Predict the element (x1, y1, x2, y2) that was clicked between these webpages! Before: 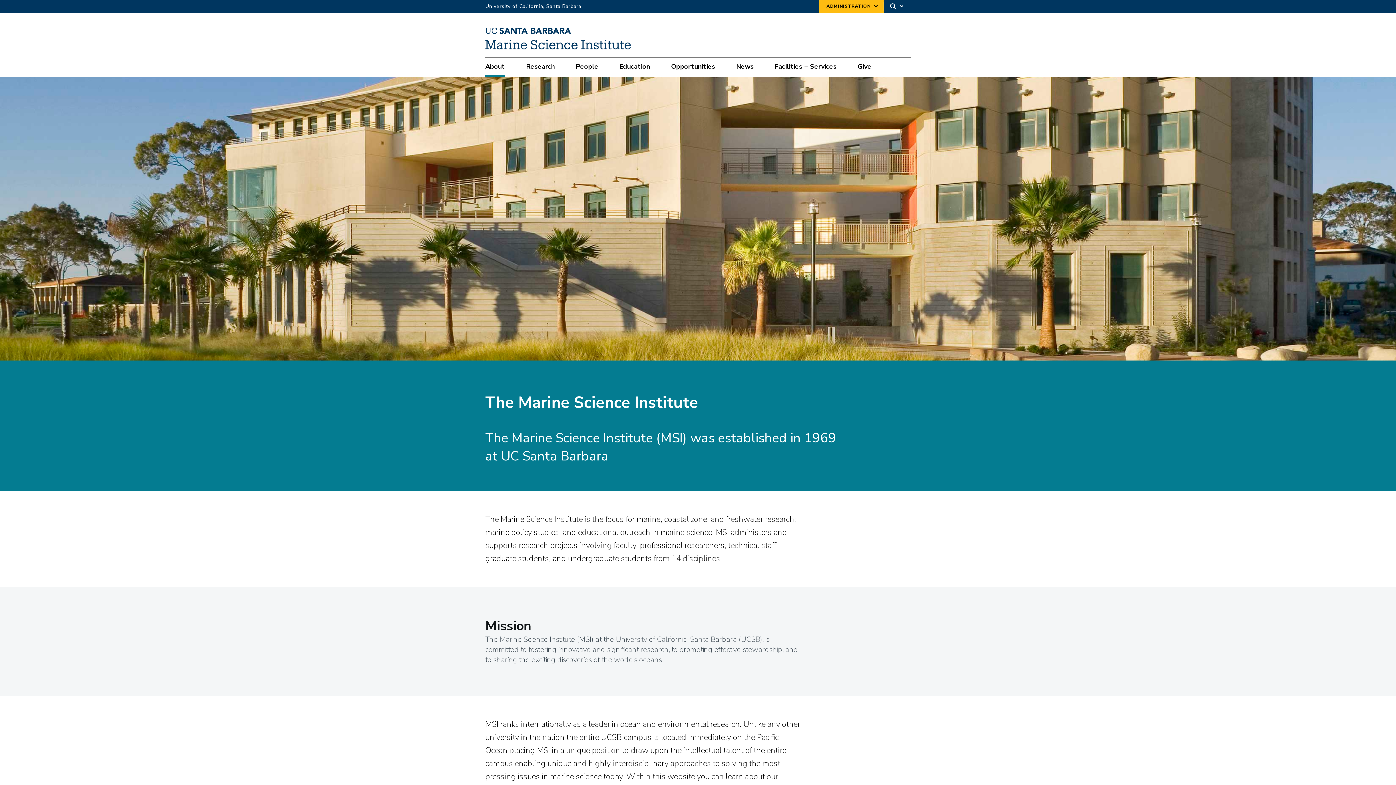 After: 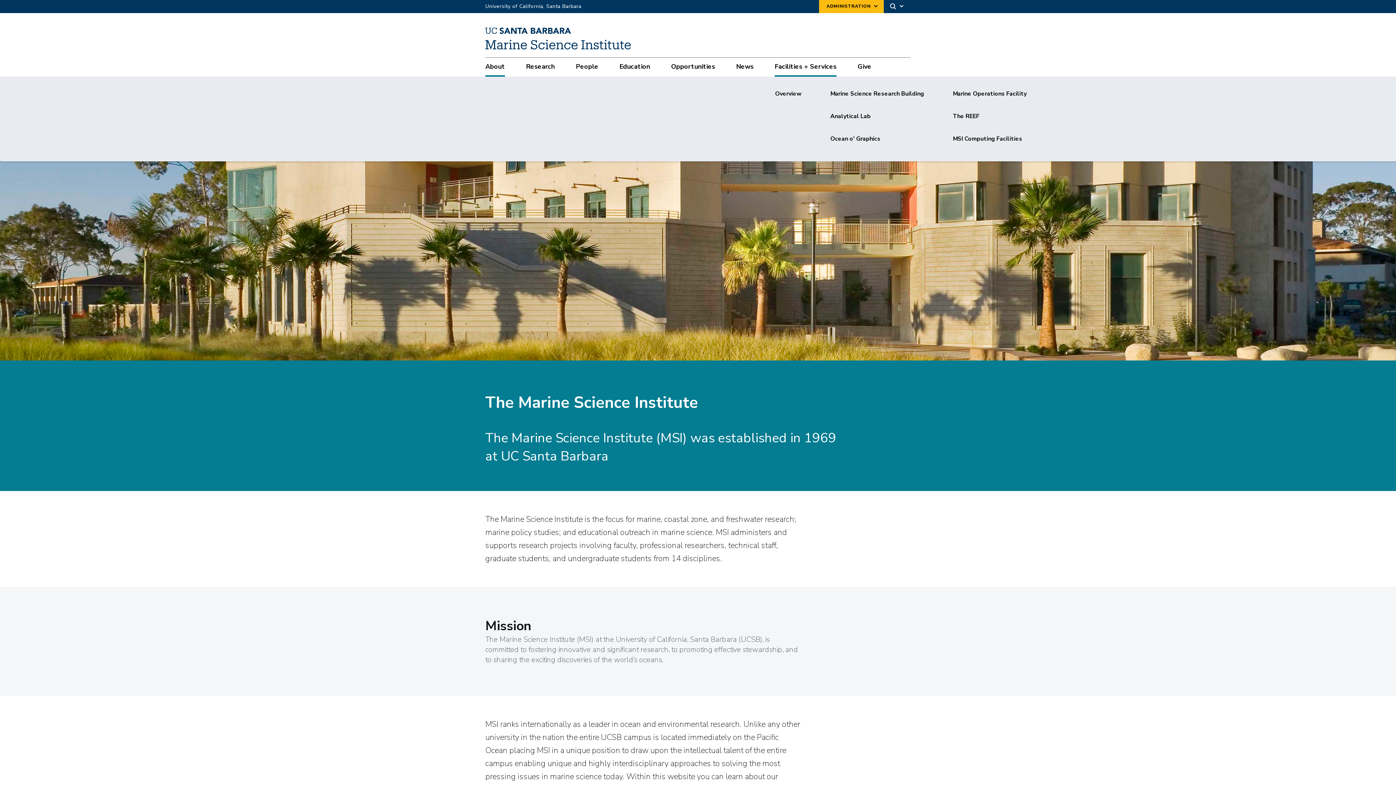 Action: bbox: (774, 57, 836, 76) label: Facilities + Services